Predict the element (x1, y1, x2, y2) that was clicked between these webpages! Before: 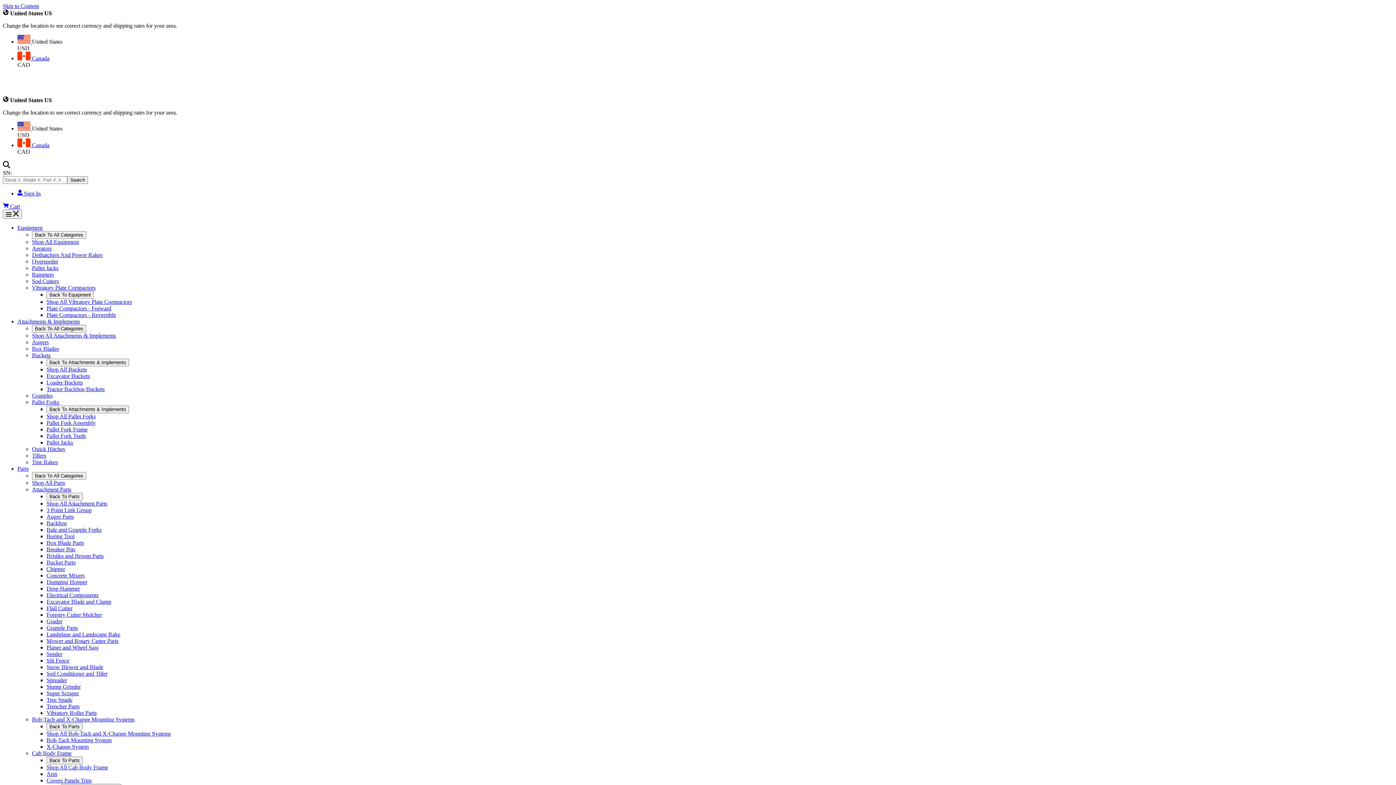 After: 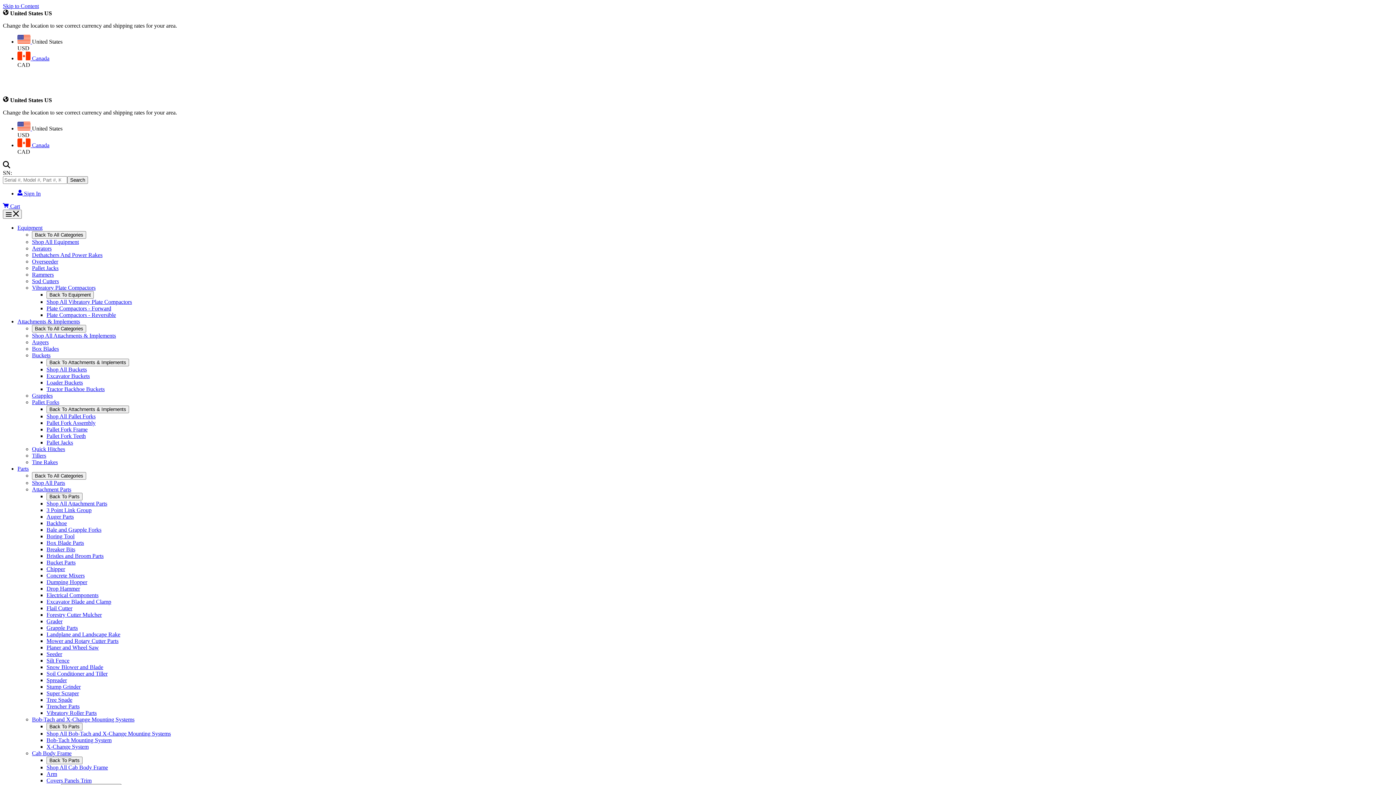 Action: bbox: (46, 426, 87, 432) label: Pallet Fork Frame